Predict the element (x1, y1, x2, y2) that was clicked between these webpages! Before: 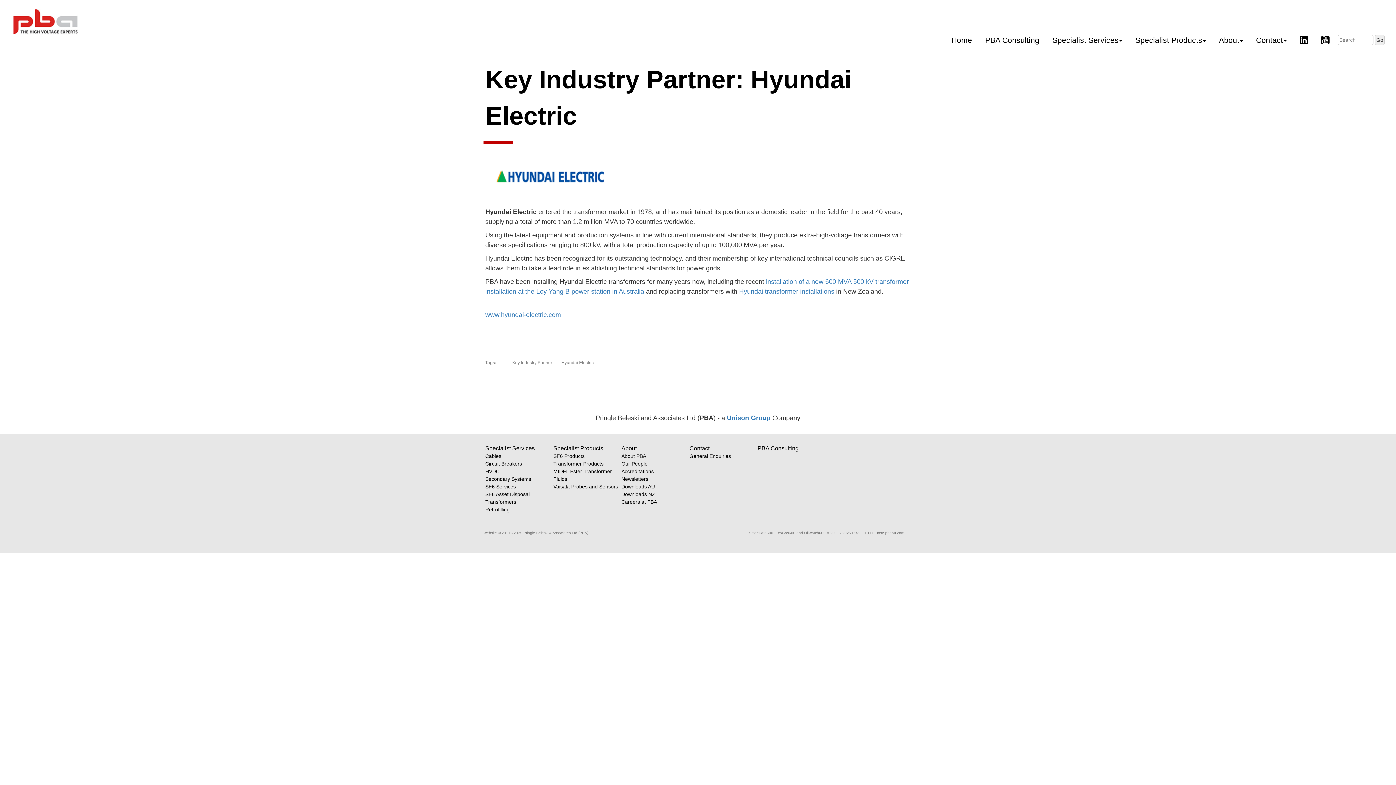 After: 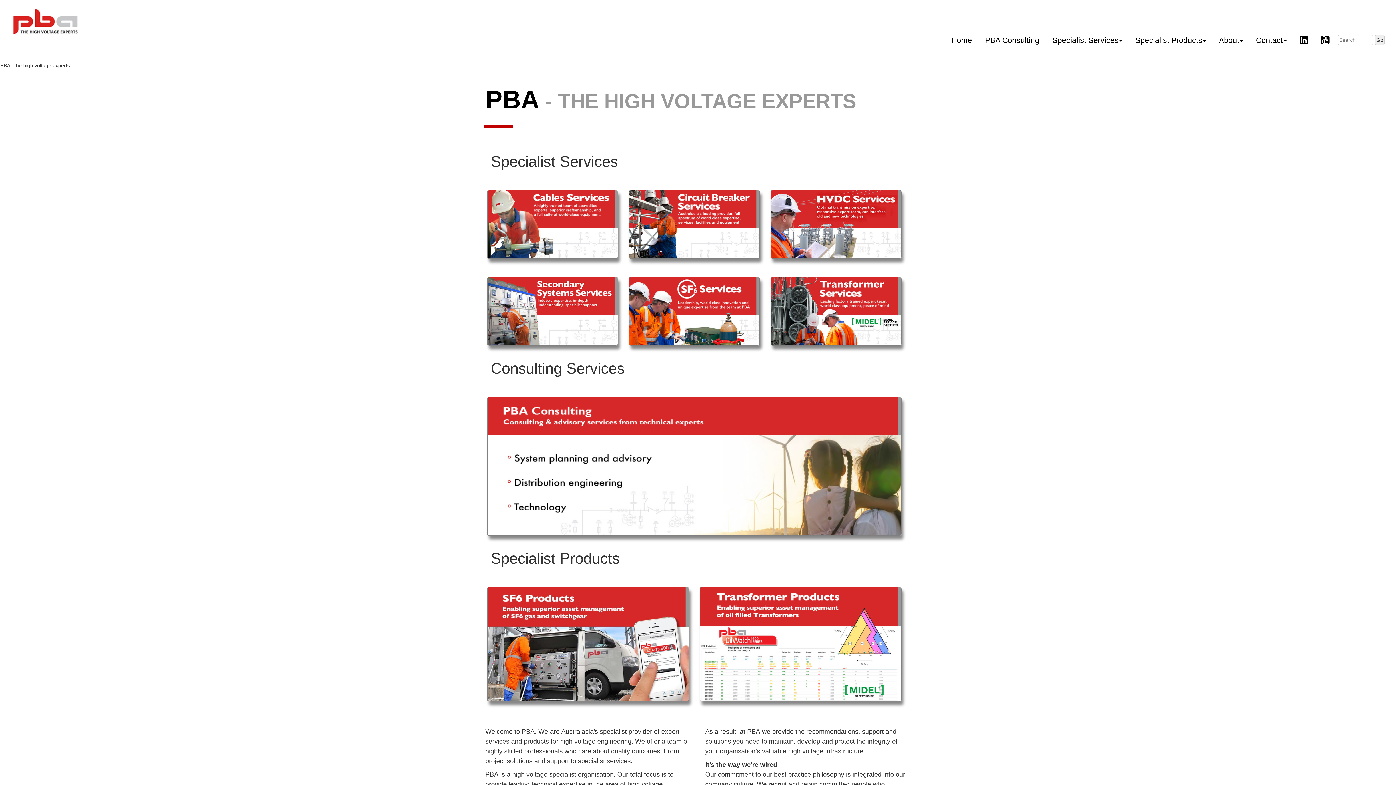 Action: label: Hyundai transformer installations bbox: (739, 288, 834, 295)